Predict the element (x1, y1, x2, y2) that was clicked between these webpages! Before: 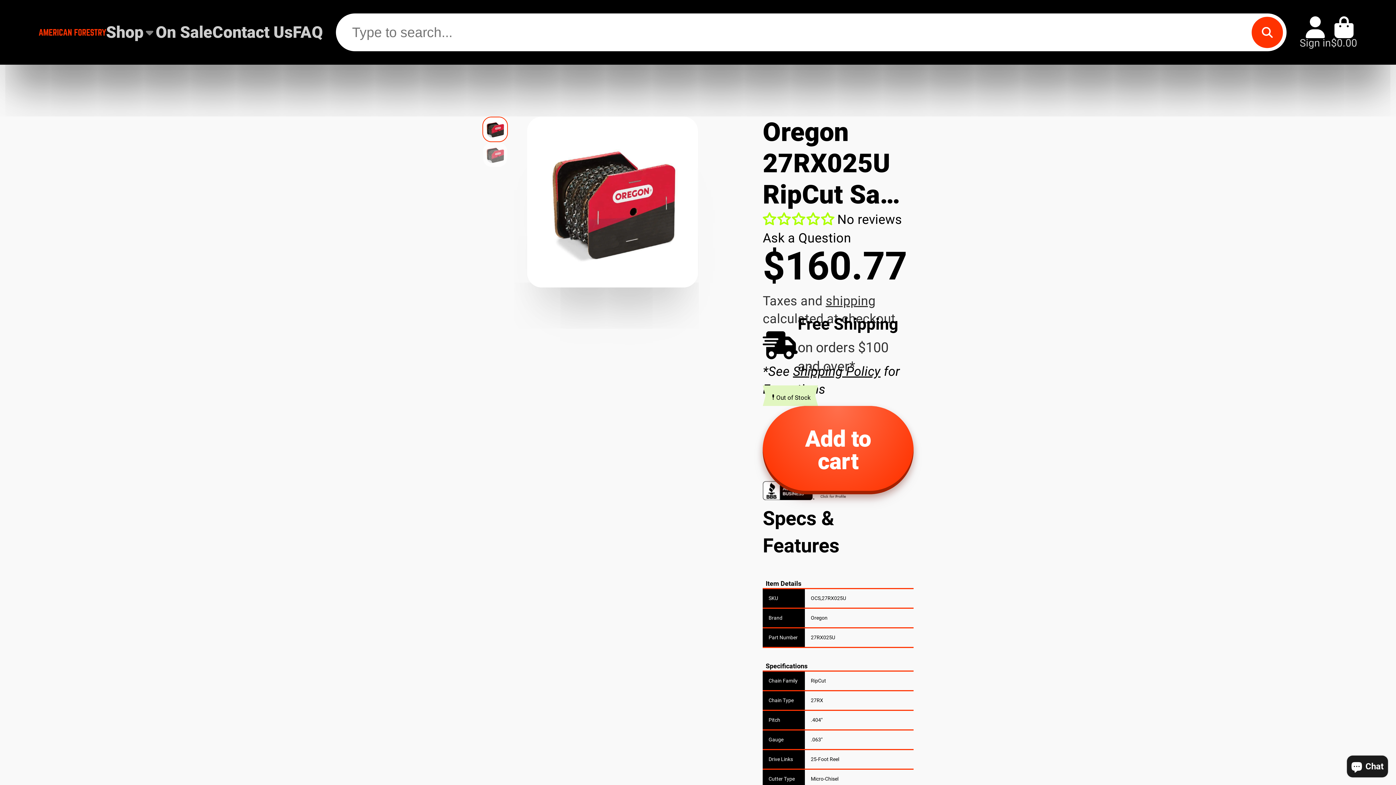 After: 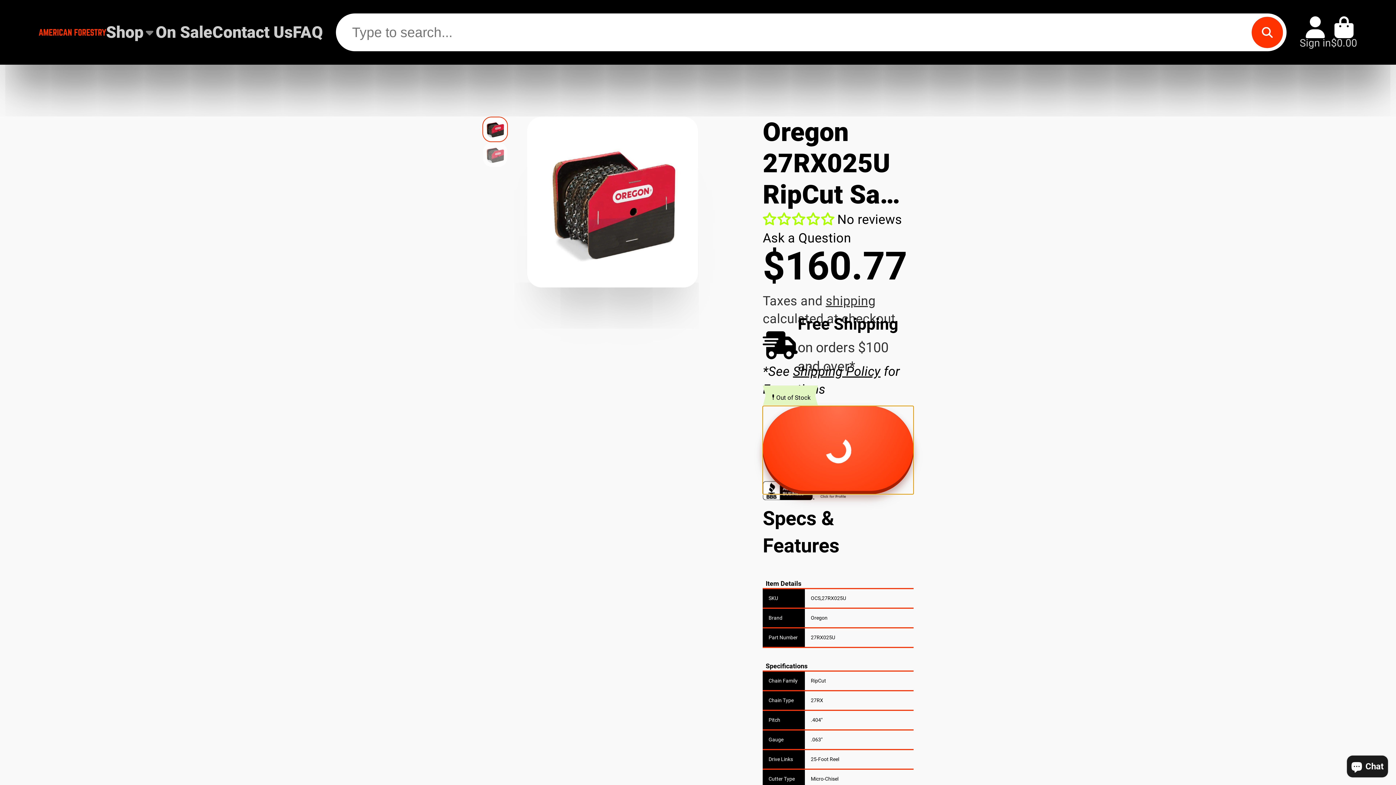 Action: label: Add to cart bbox: (762, 406, 913, 494)